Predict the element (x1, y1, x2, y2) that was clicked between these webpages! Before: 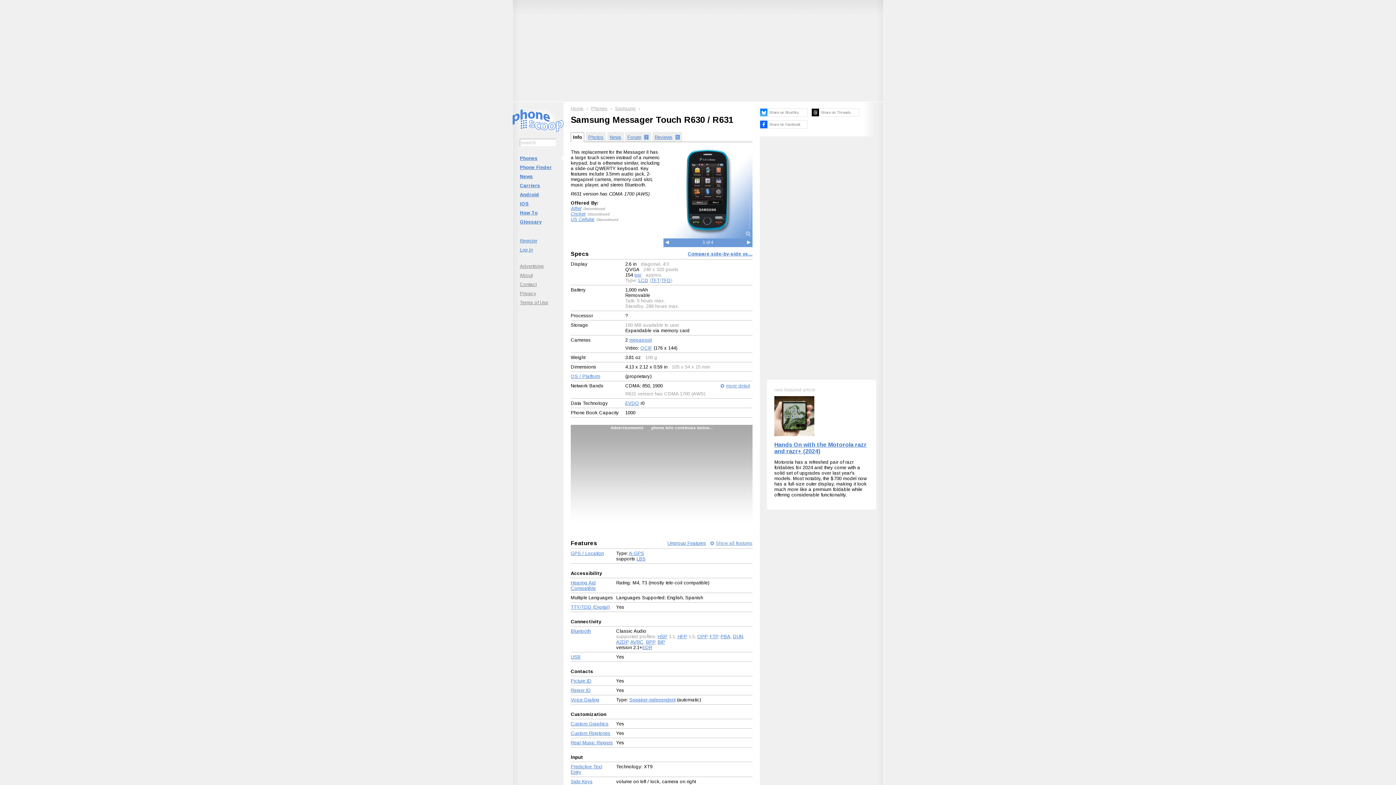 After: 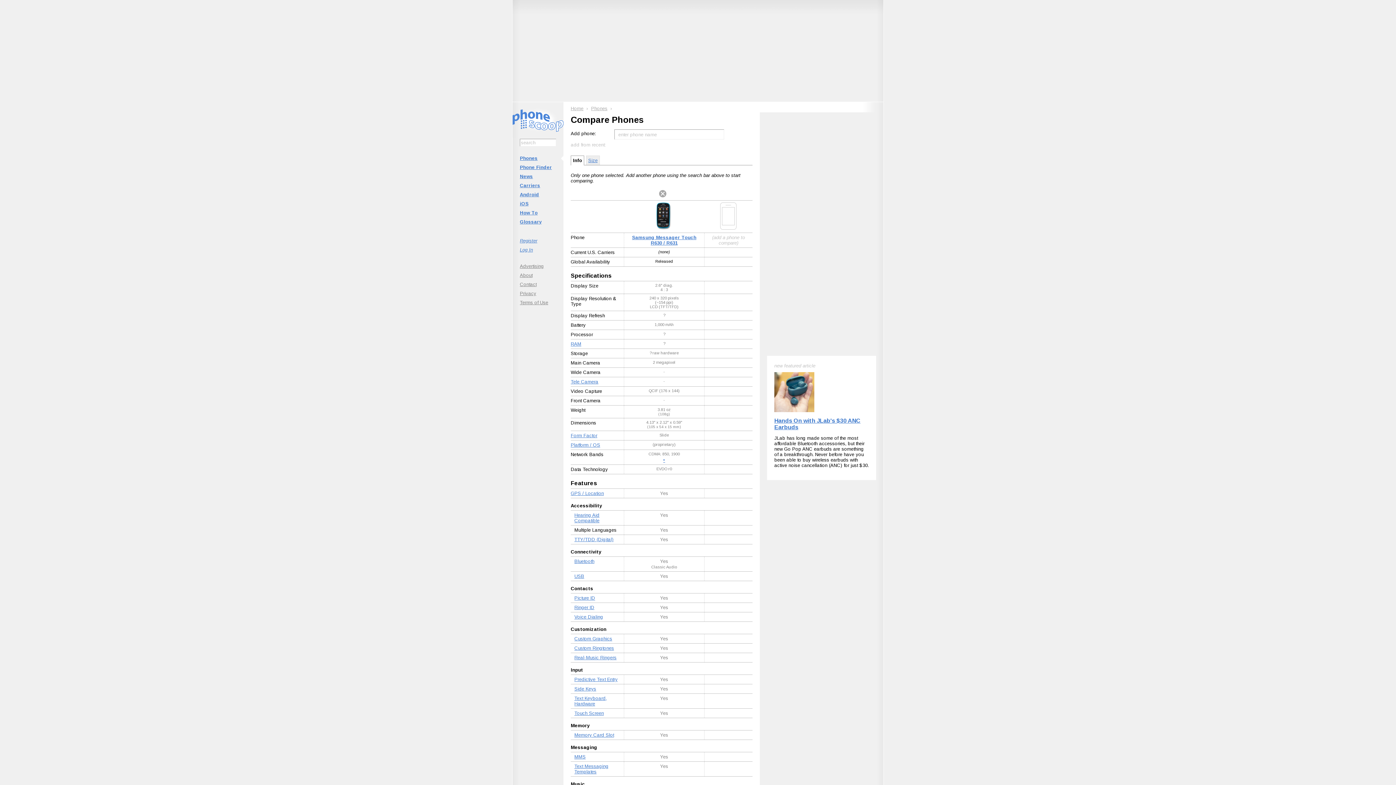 Action: bbox: (688, 251, 752, 256) label: Compare side-by-side vs...